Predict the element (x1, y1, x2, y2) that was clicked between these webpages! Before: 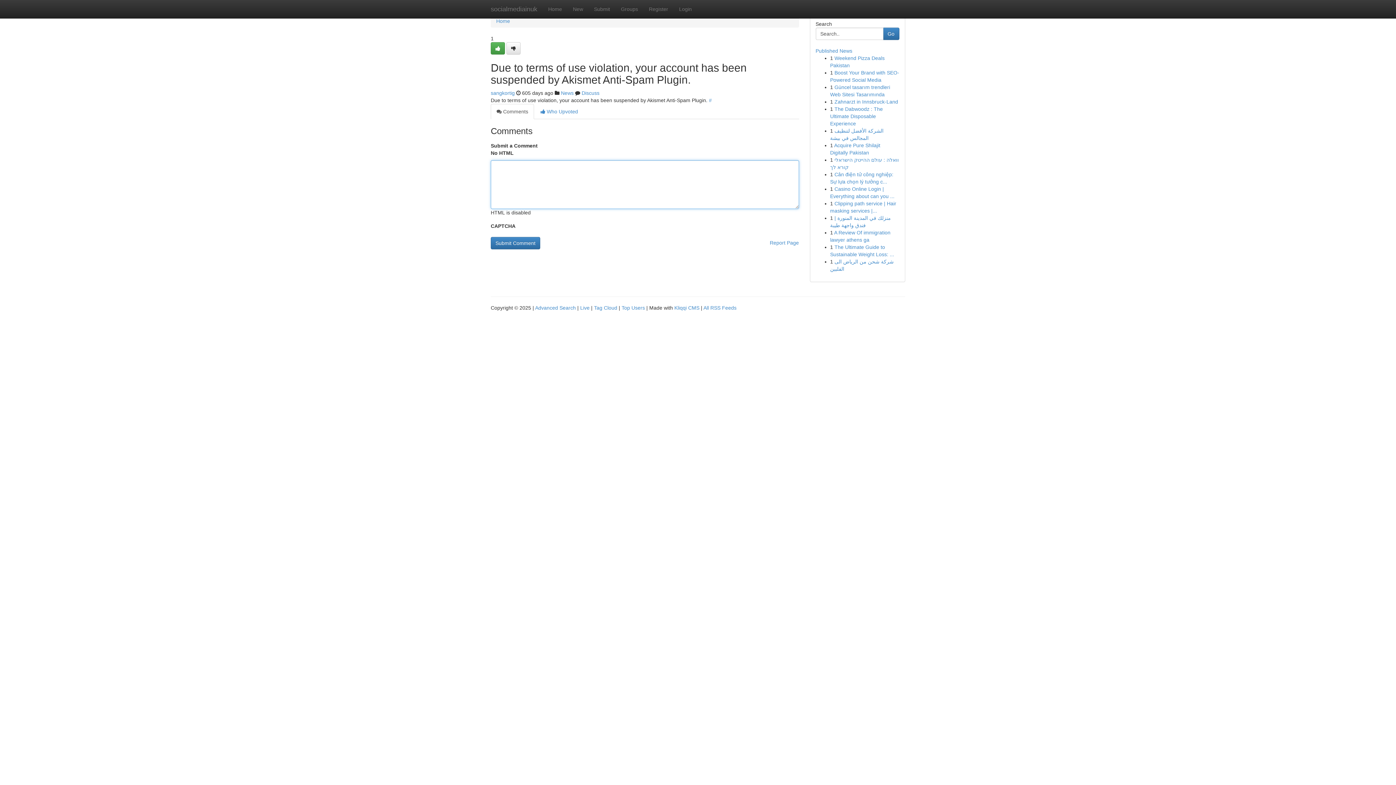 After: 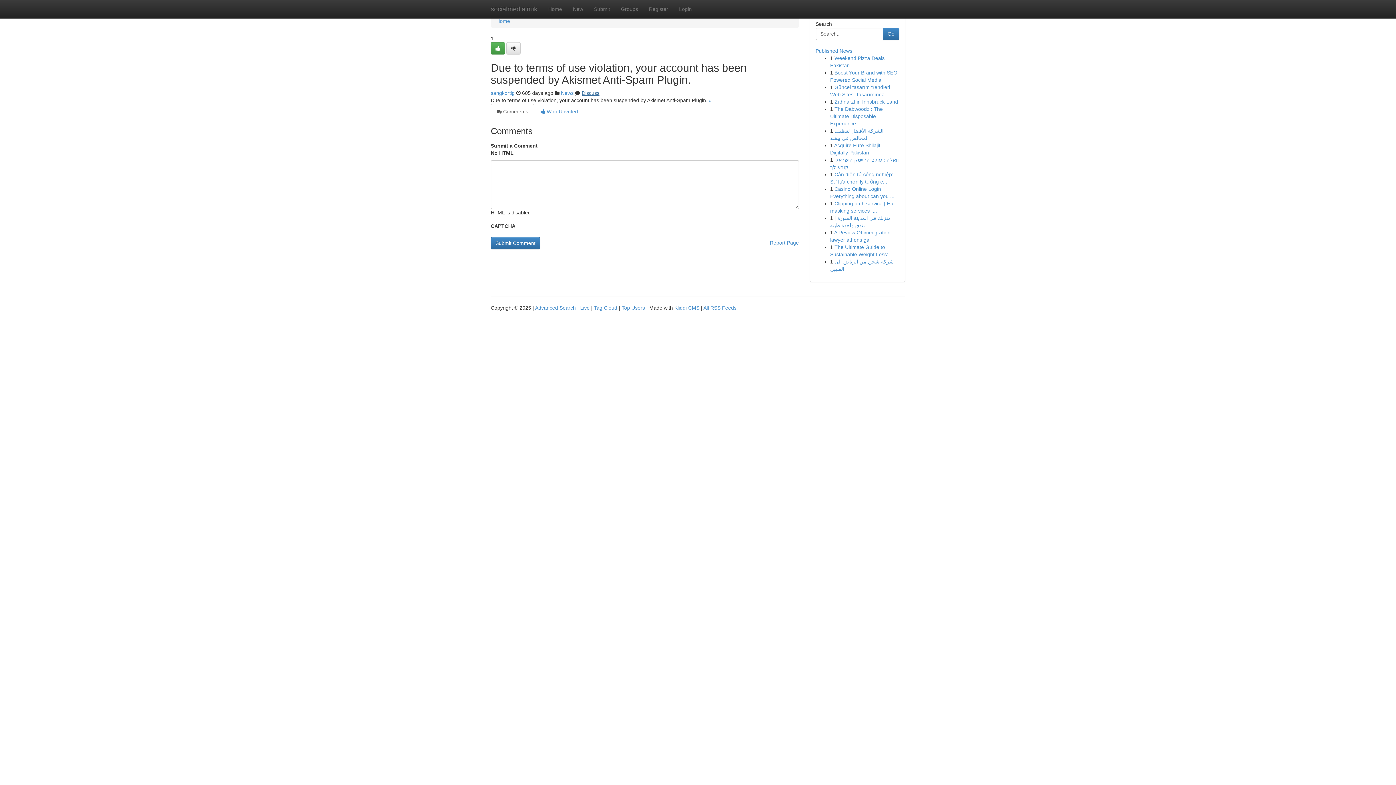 Action: label: Discuss bbox: (581, 90, 599, 96)